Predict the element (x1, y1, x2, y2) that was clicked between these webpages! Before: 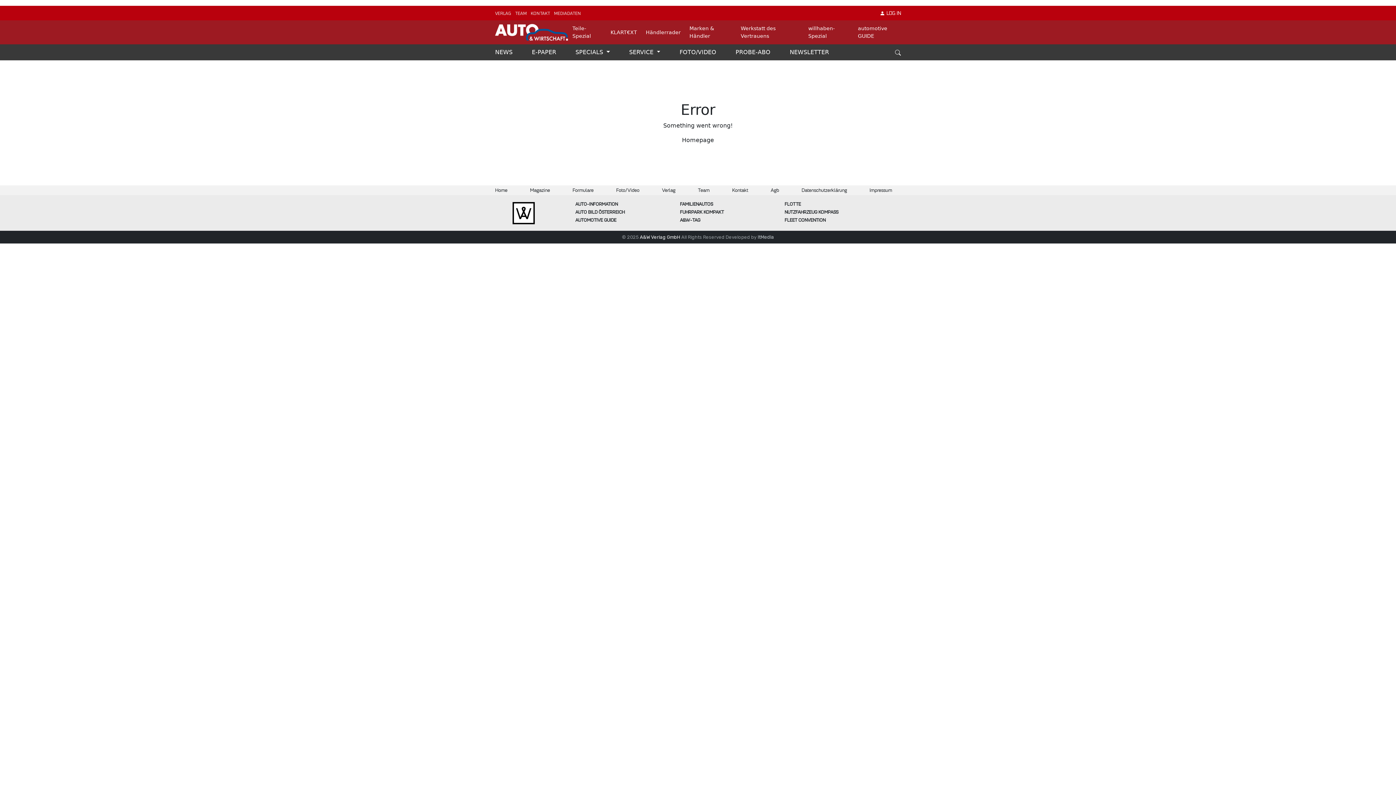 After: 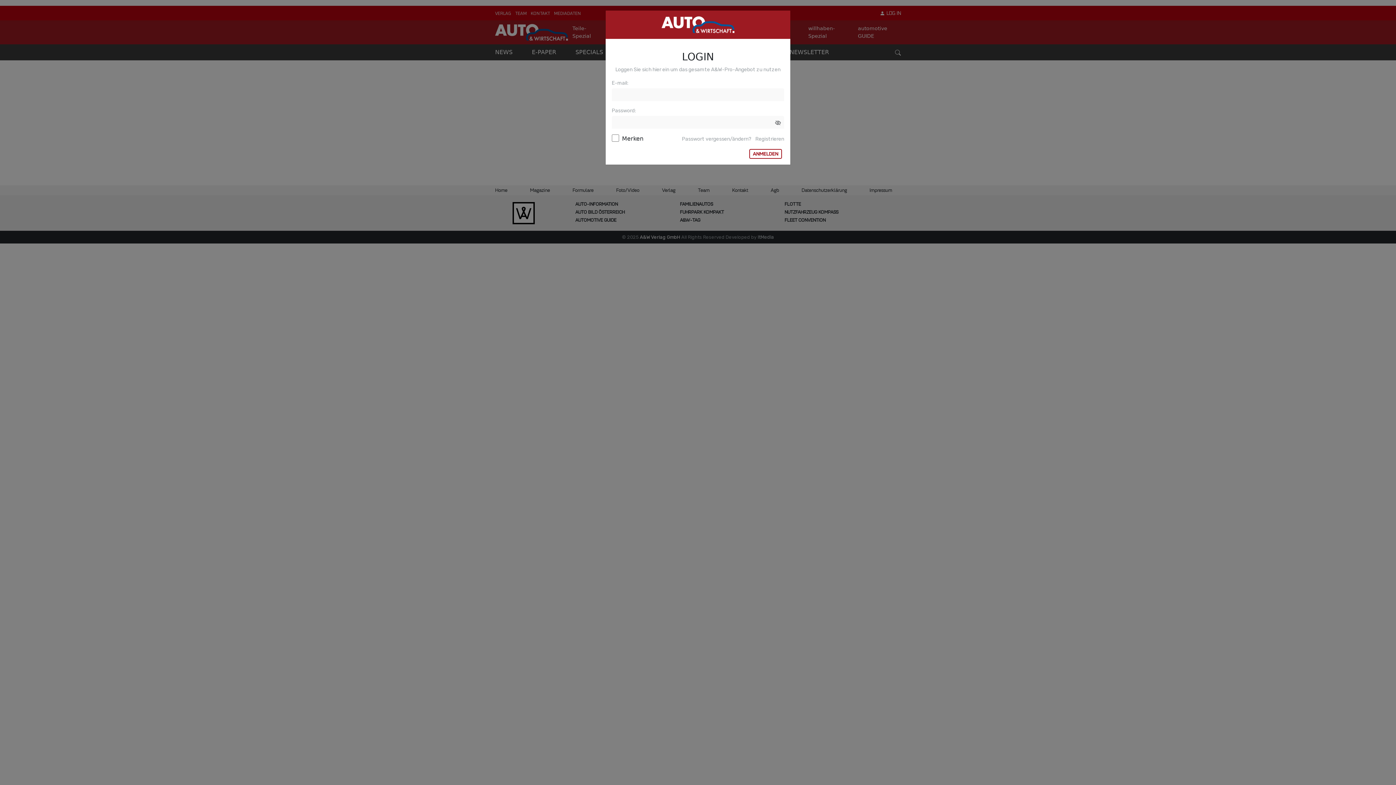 Action: bbox: (880, 10, 901, 16) label: LOG IN